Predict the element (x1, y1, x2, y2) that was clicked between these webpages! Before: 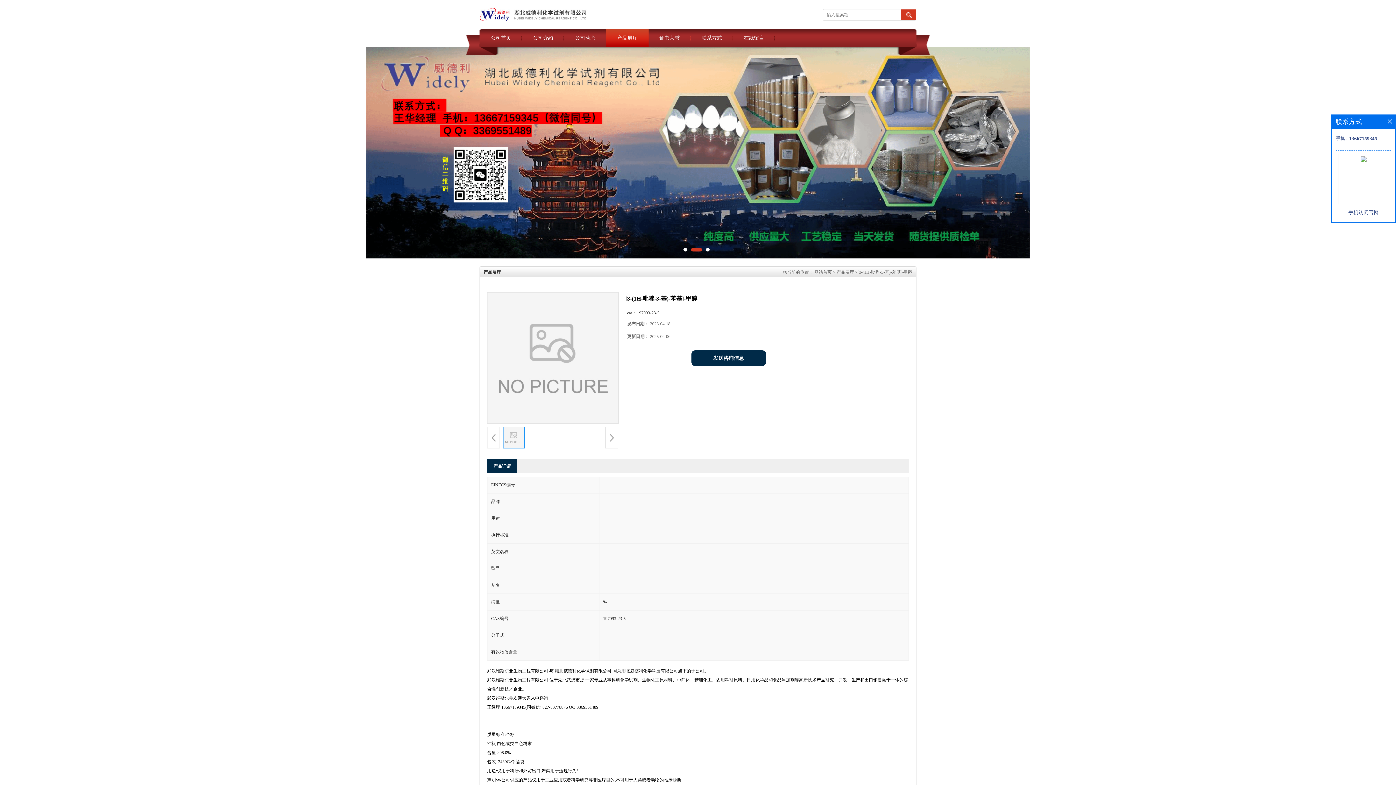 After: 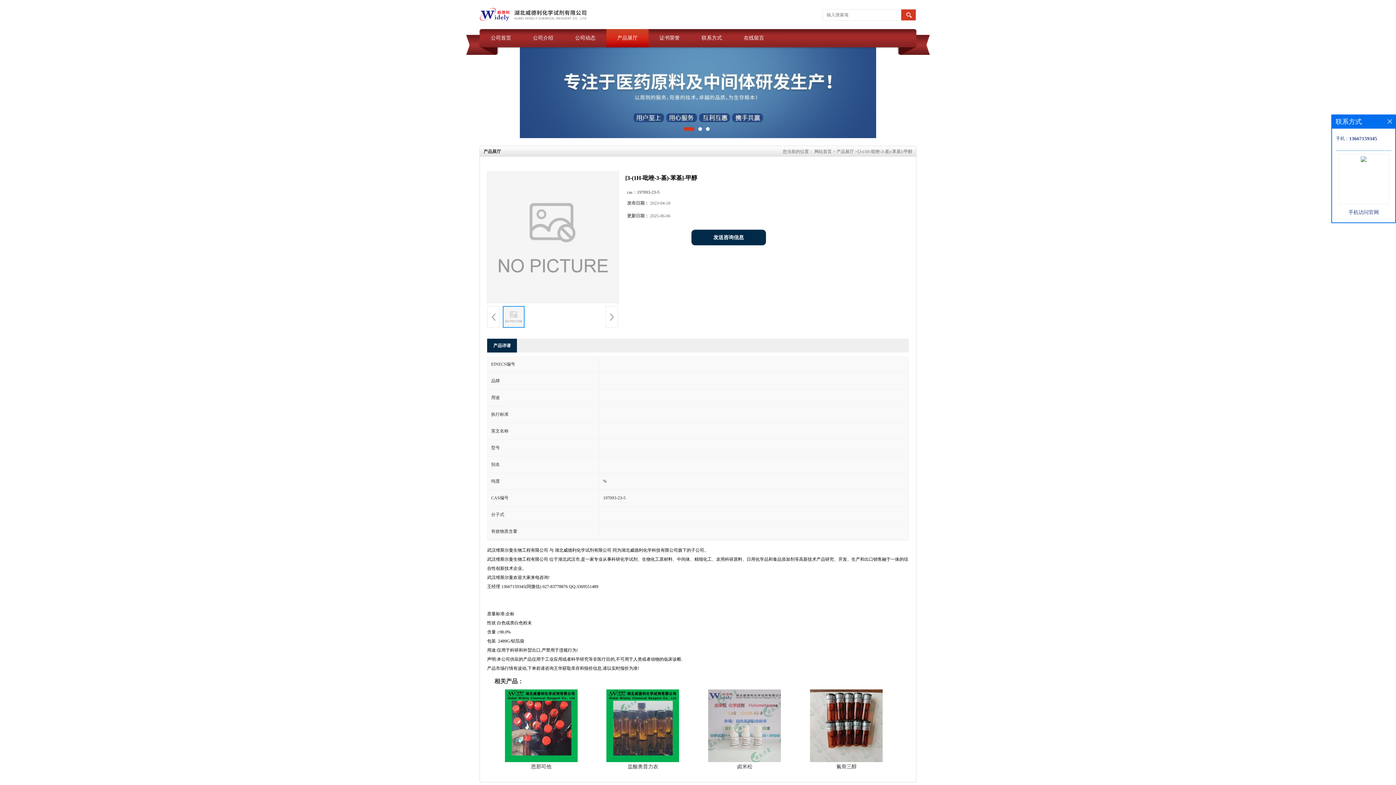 Action: bbox: (708, 758, 781, 763)